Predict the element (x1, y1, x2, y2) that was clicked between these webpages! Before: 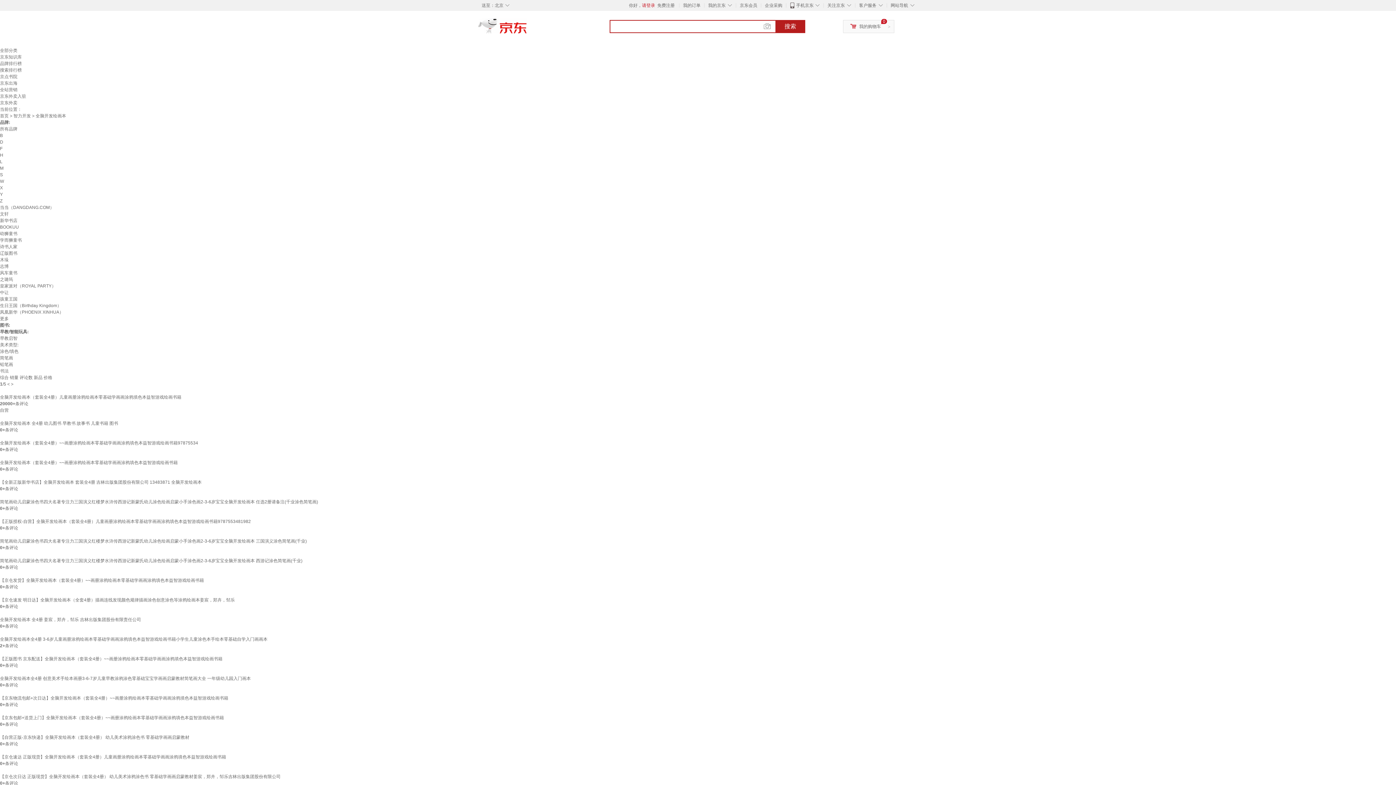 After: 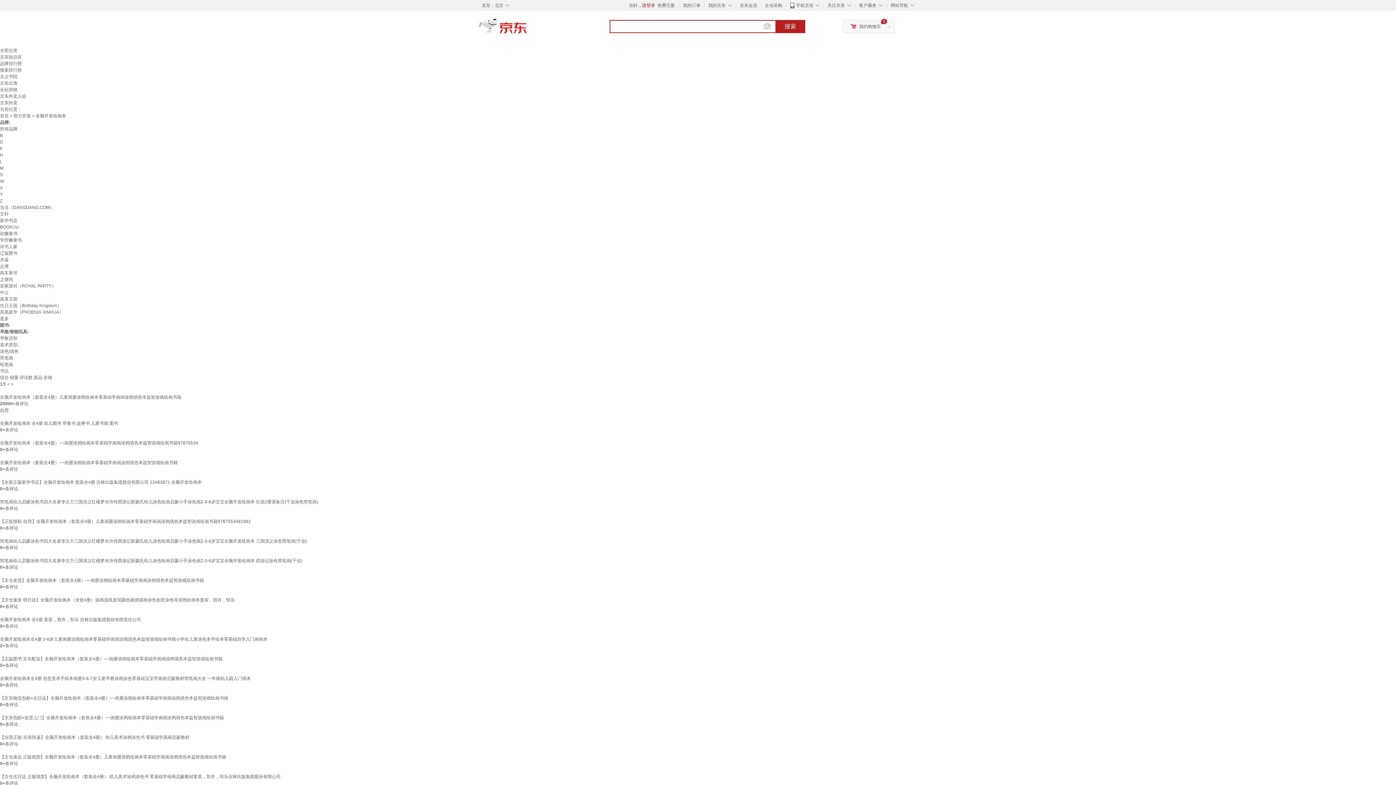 Action: bbox: (0, 434, 0, 439)